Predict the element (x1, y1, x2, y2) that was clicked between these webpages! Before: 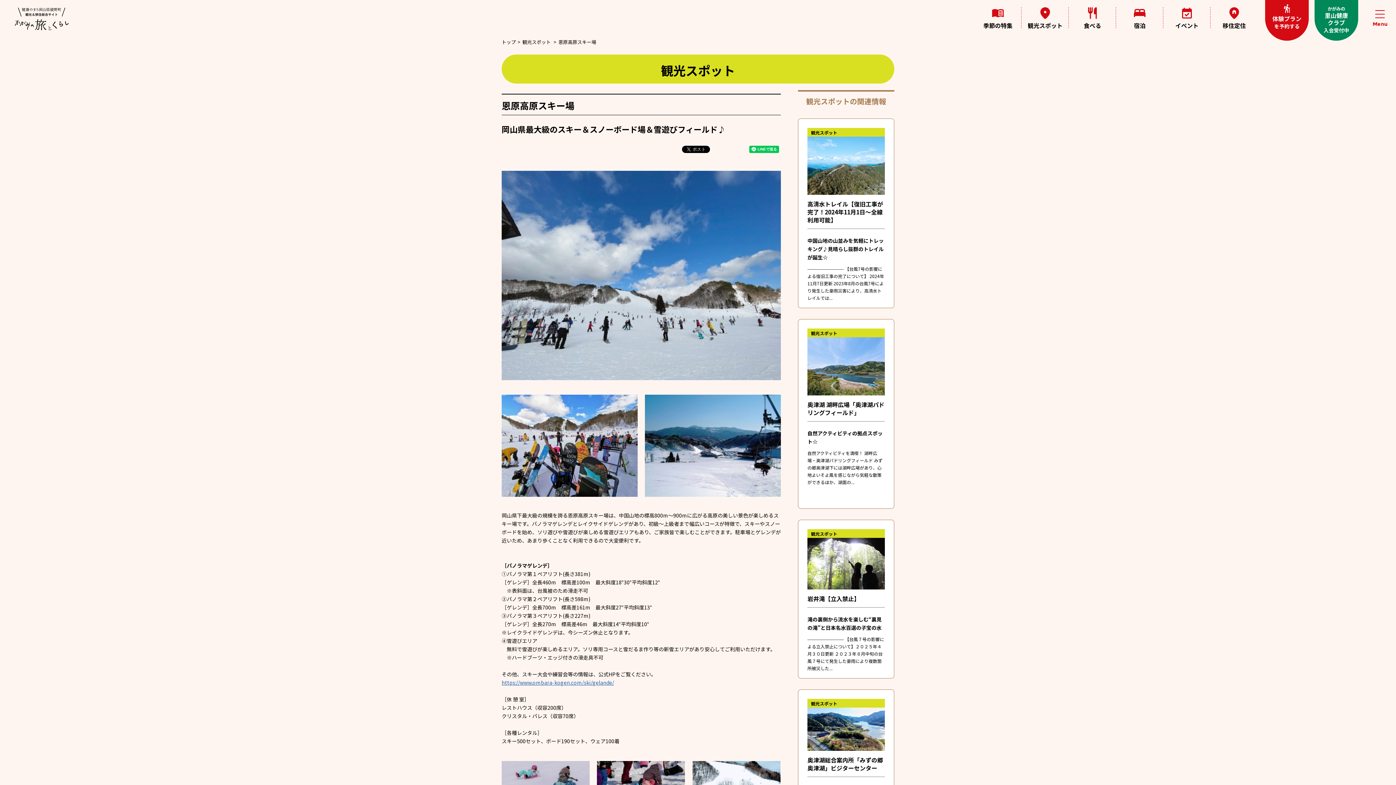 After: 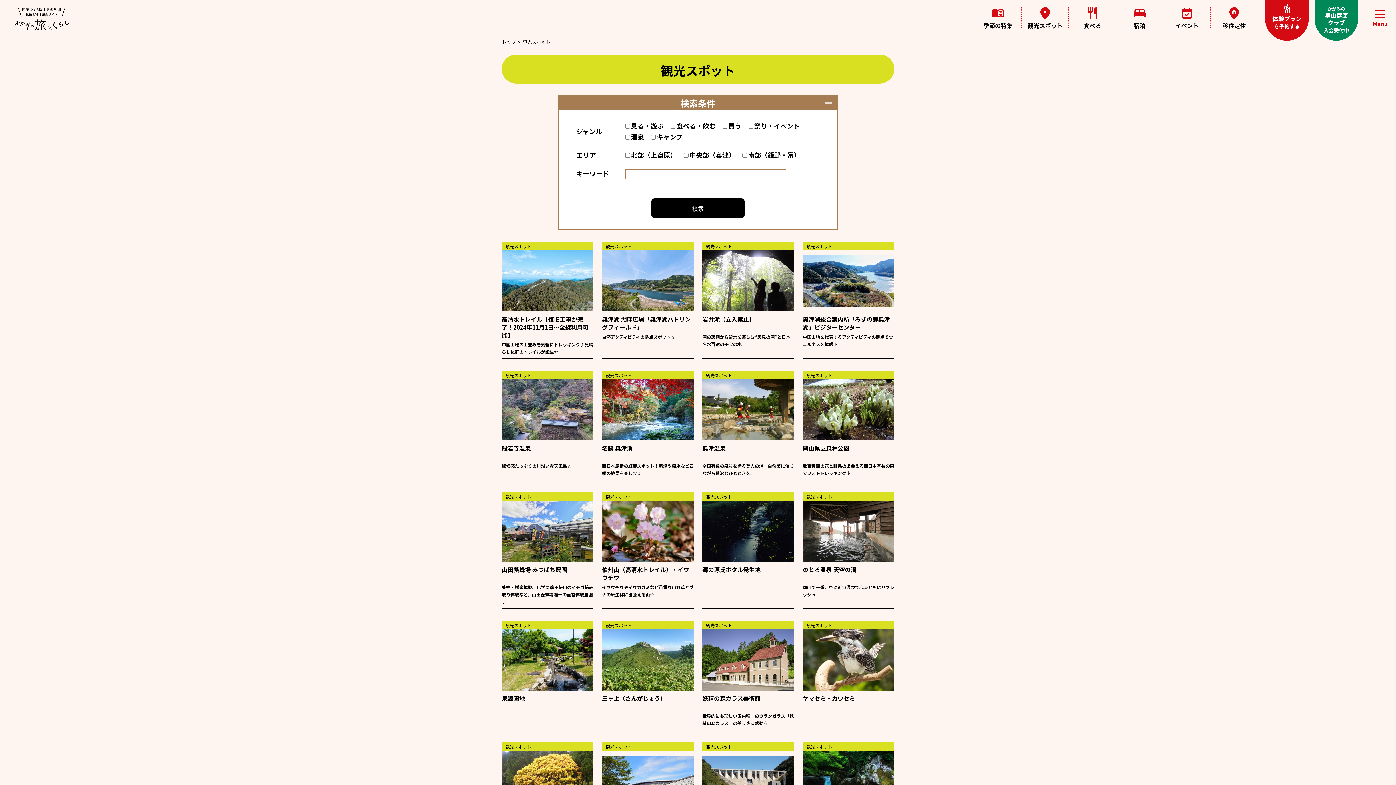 Action: bbox: (1021, 7, 1069, 30) label: 観光スポット